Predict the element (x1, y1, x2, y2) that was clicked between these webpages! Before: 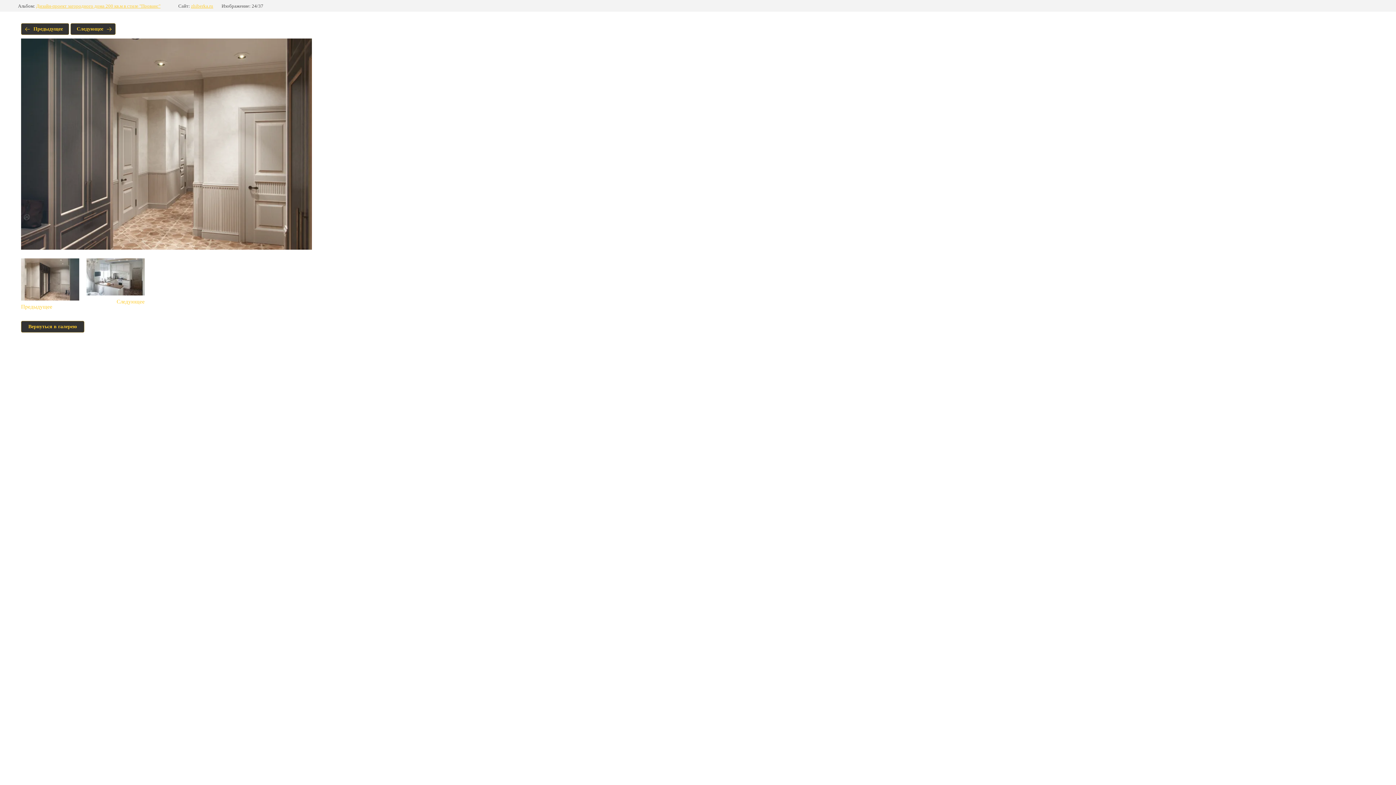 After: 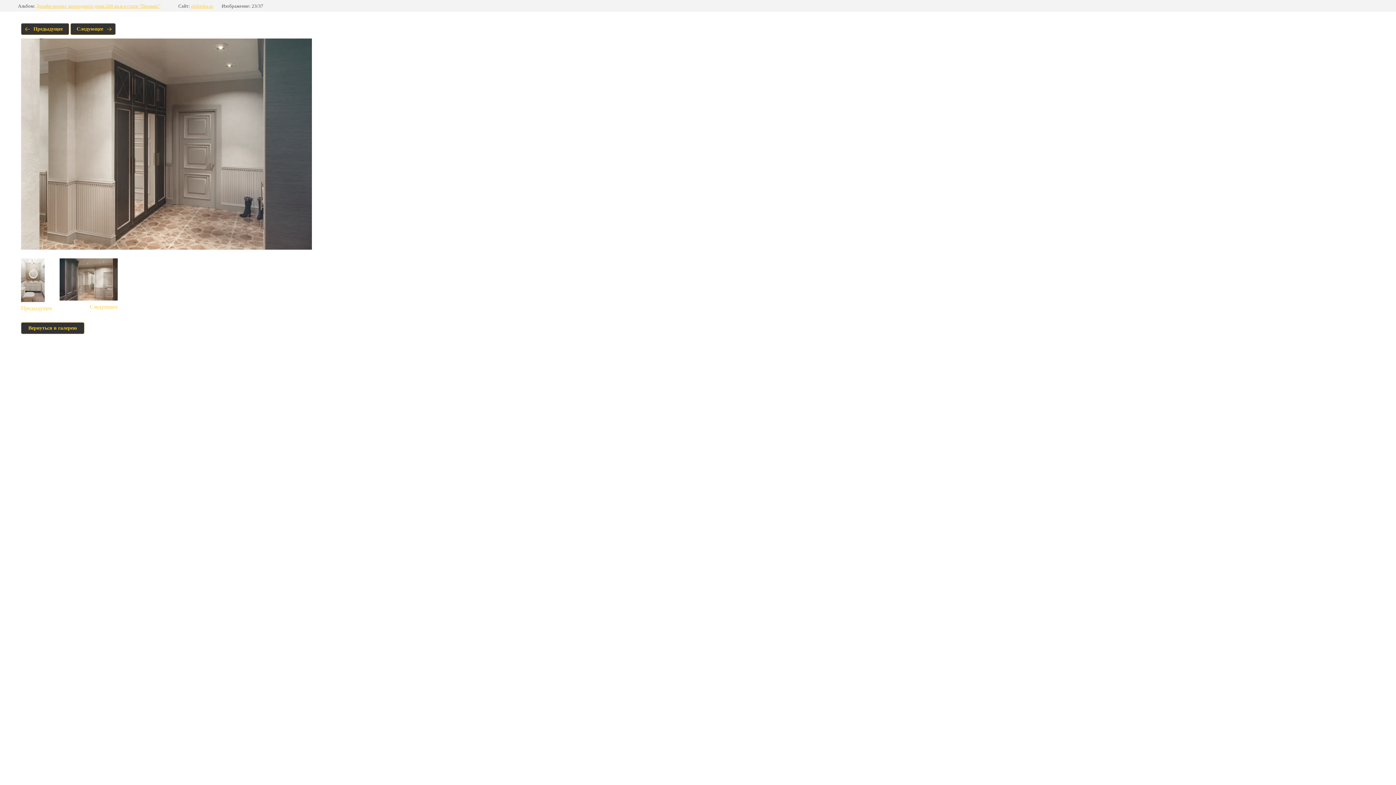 Action: bbox: (21, 258, 79, 310) label: Предыдущее